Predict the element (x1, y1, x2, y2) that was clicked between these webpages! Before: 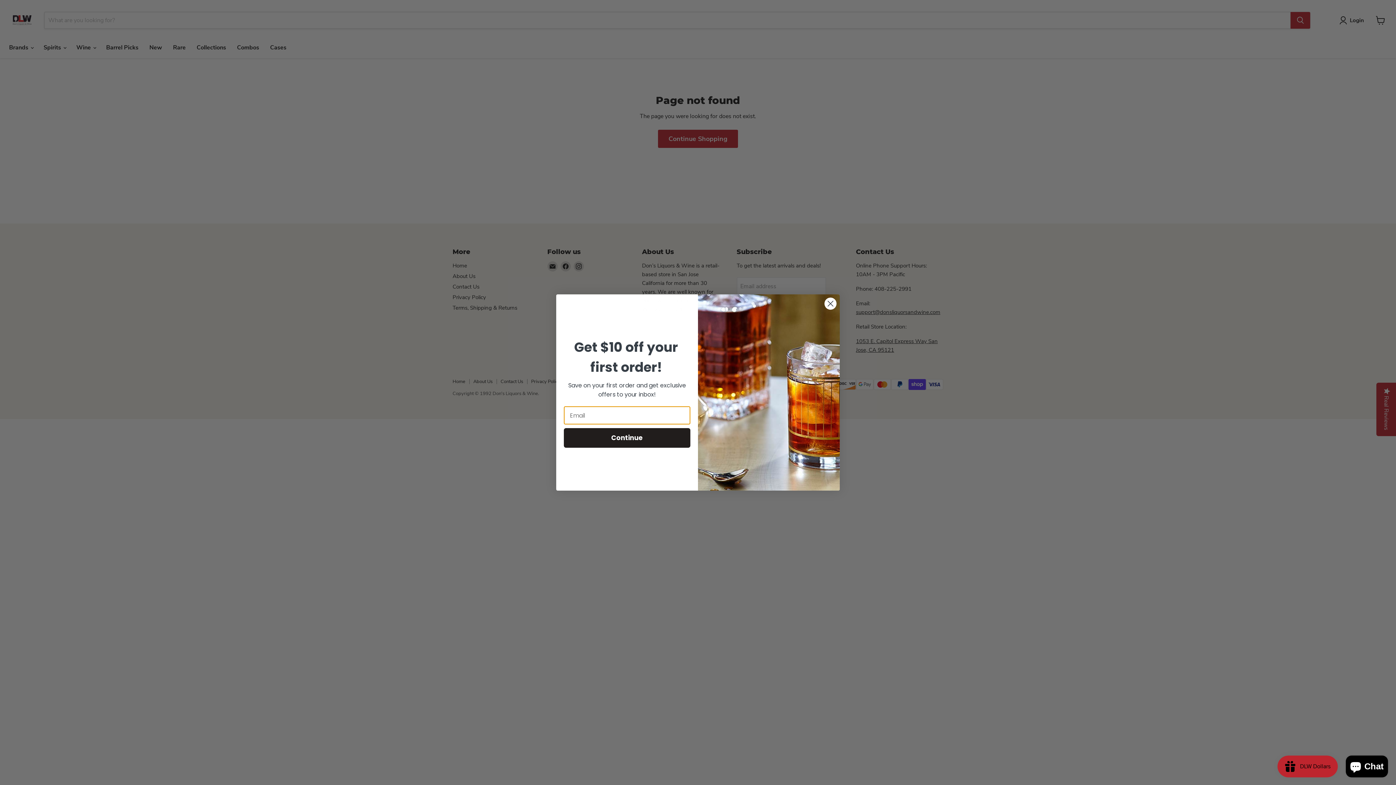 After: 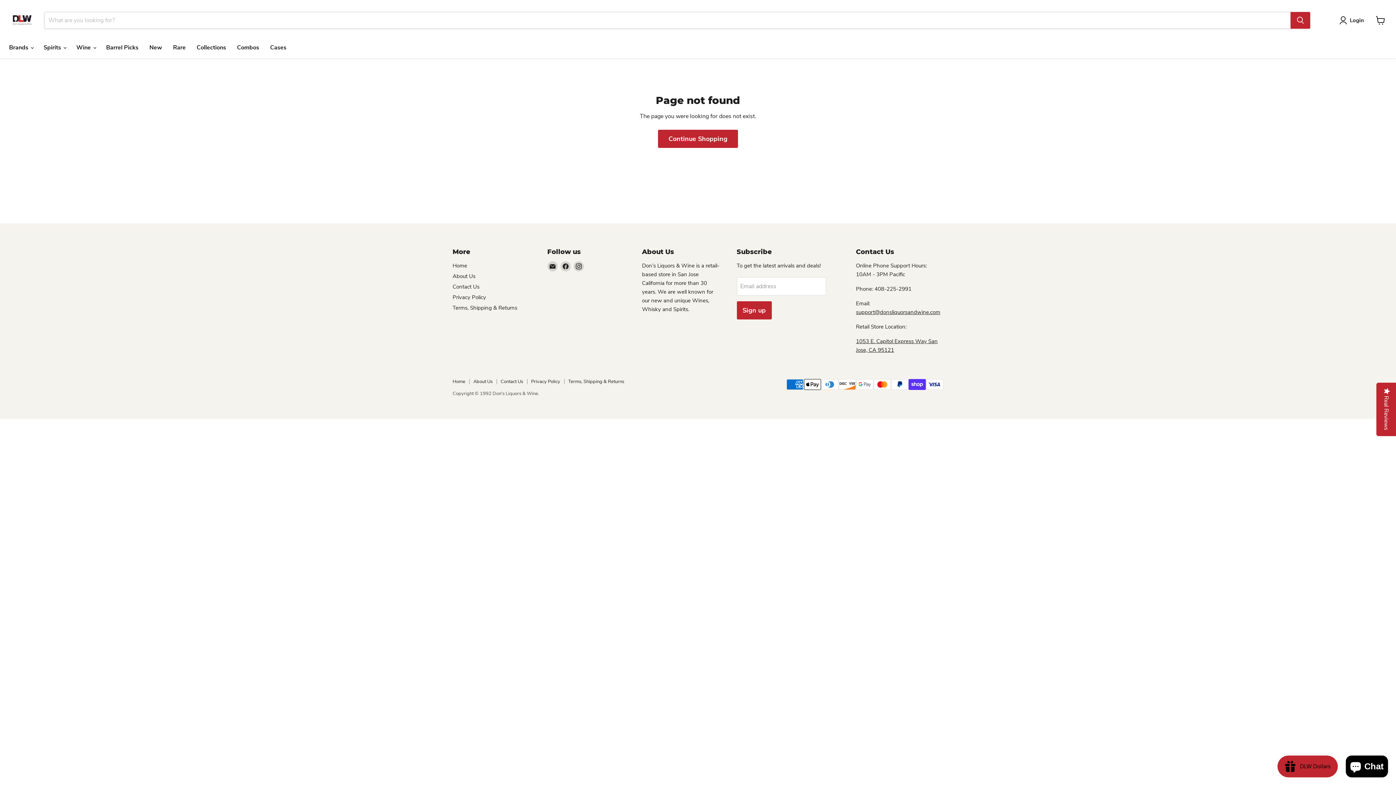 Action: bbox: (824, 299, 837, 312) label: Close dialog